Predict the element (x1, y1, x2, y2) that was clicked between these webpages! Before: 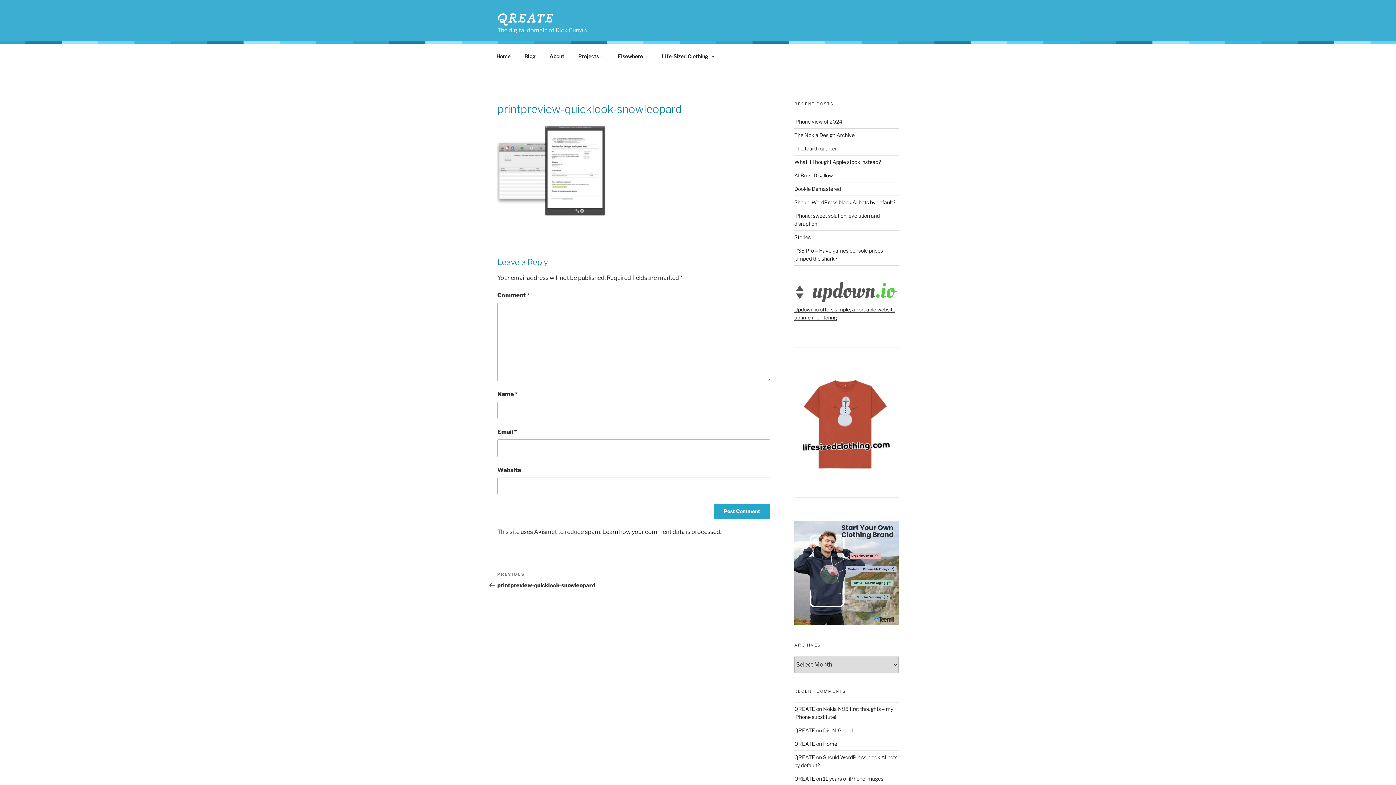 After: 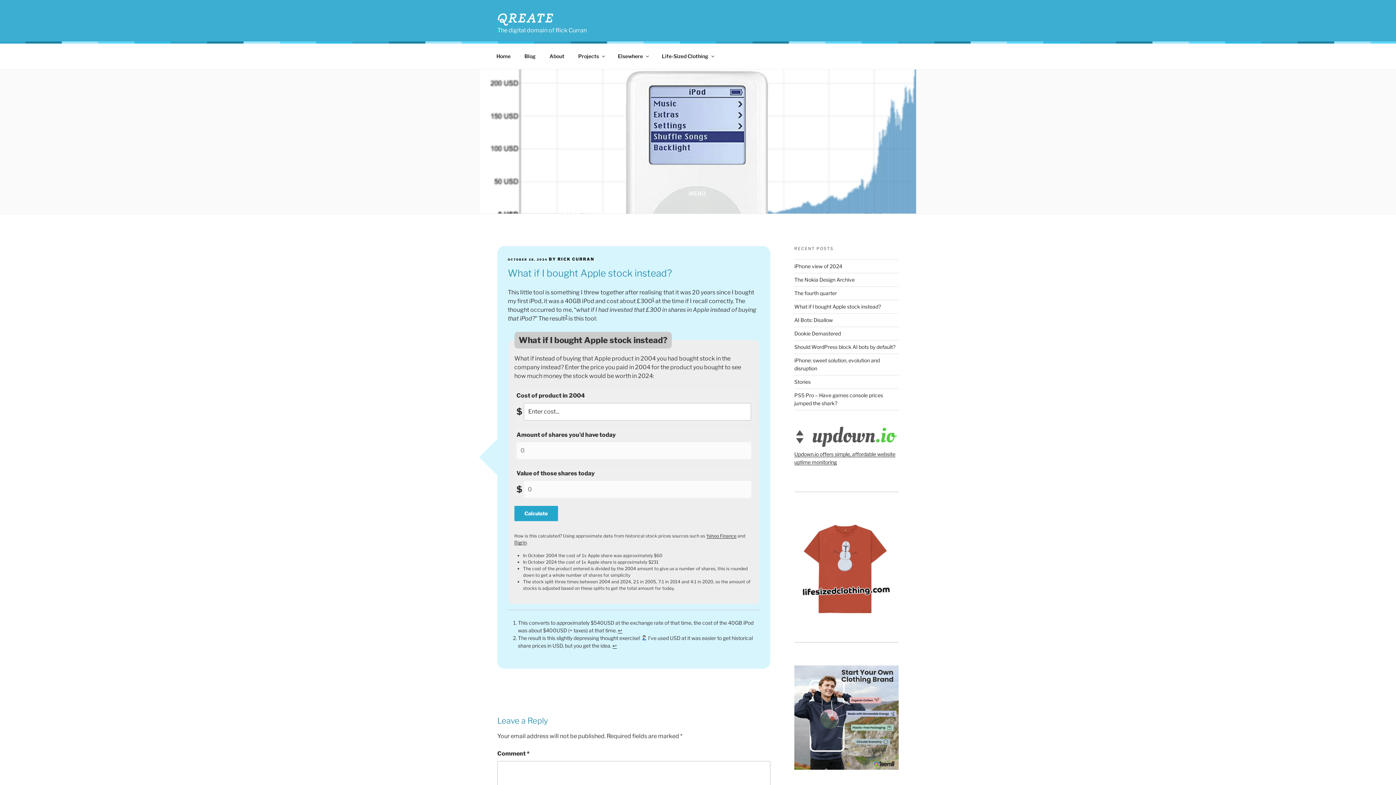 Action: bbox: (794, 158, 881, 164) label: What if I bought Apple stock instead?